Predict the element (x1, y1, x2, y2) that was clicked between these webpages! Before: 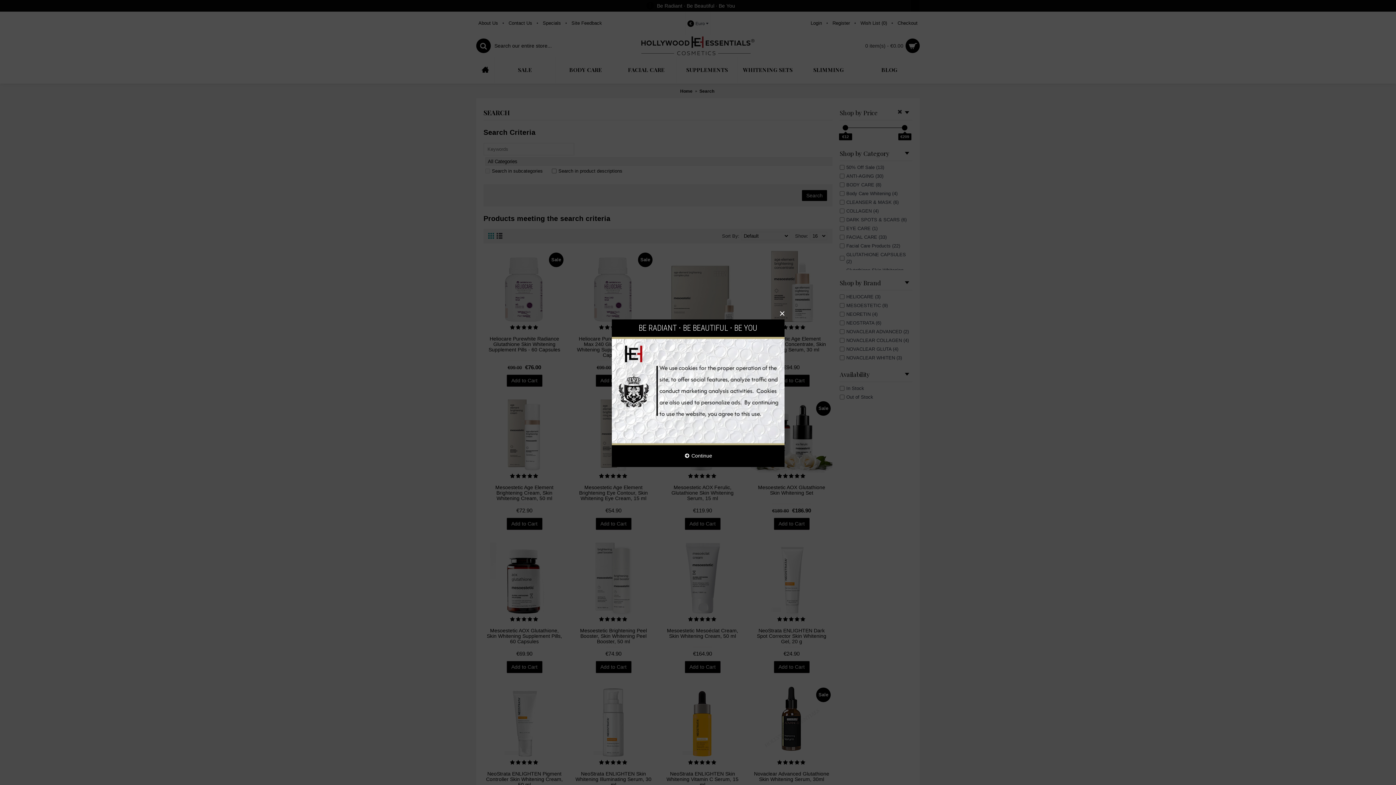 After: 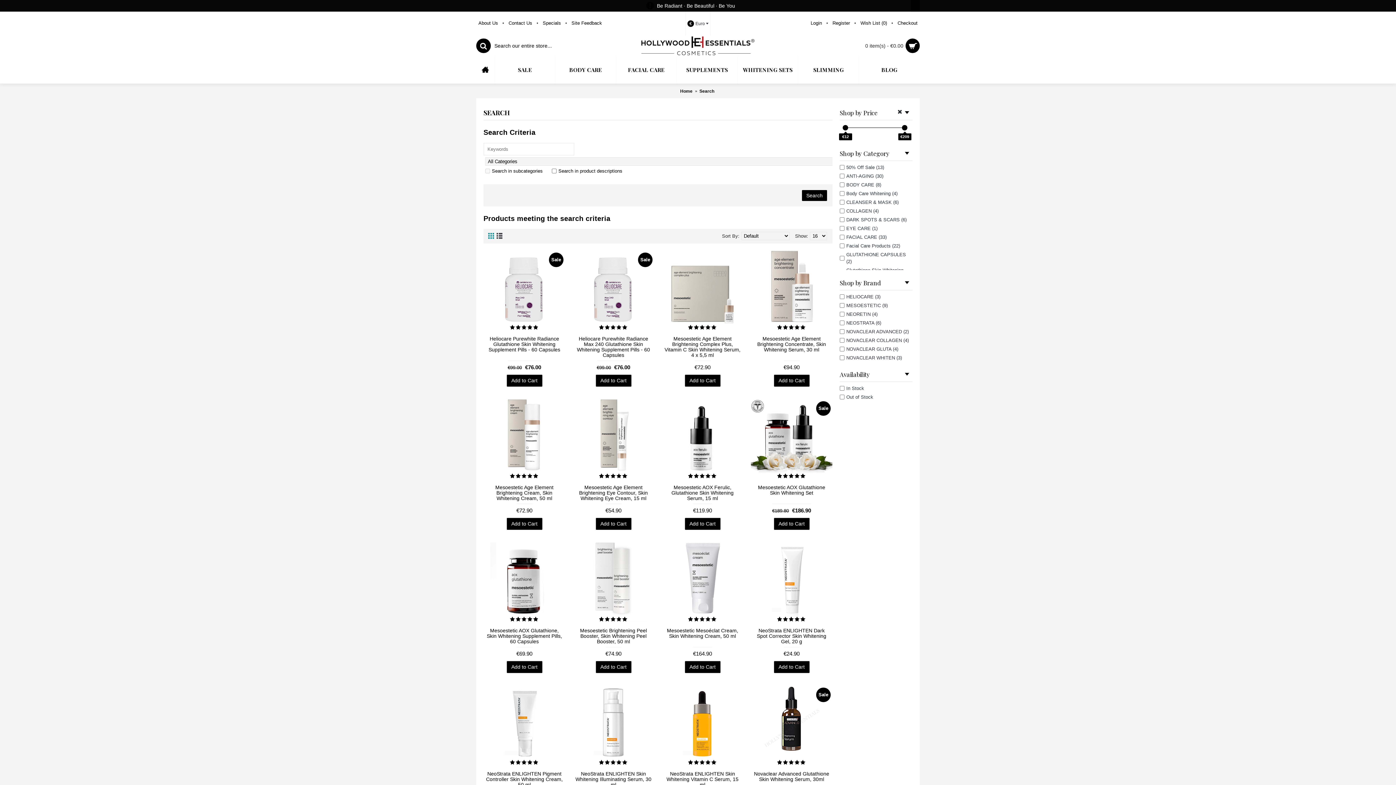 Action: bbox: (680, 450, 716, 461) label: Continue